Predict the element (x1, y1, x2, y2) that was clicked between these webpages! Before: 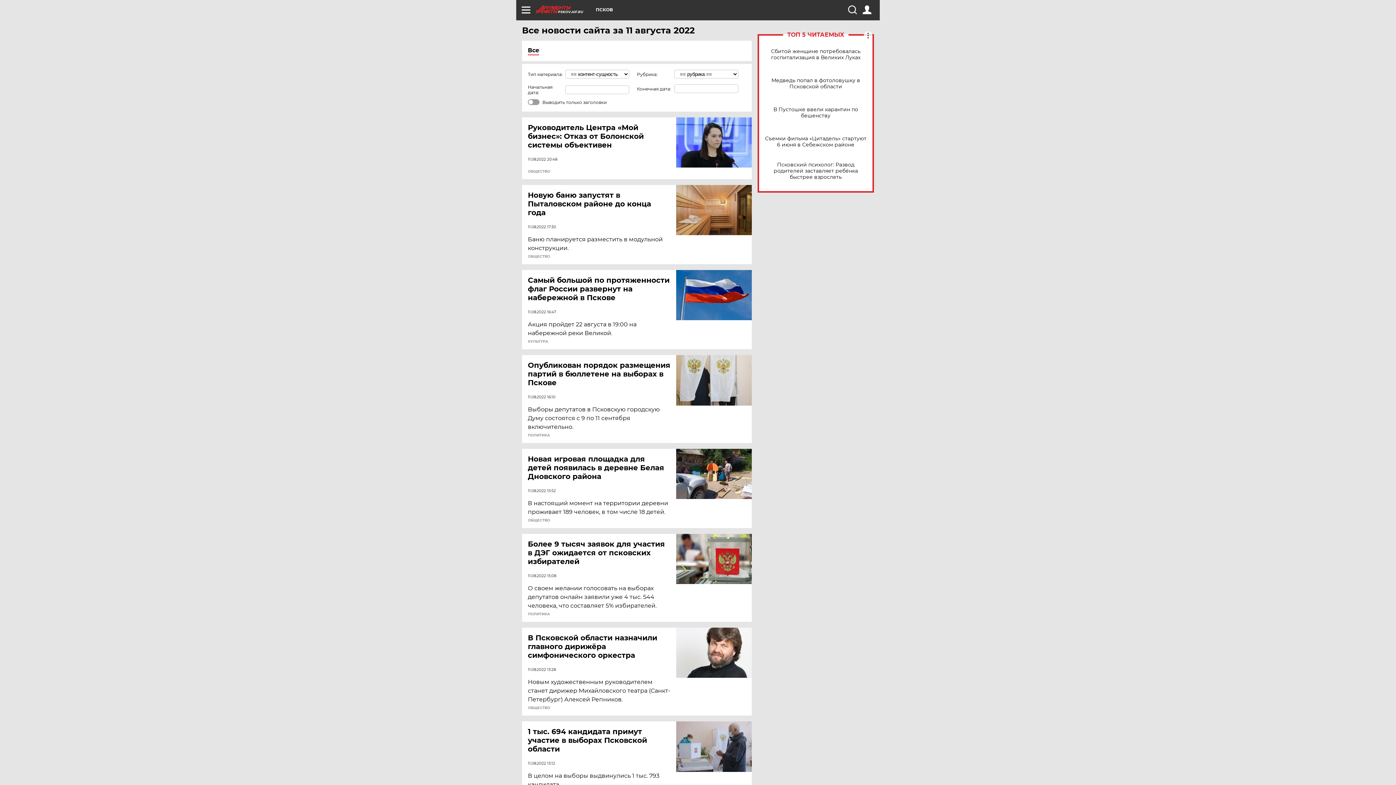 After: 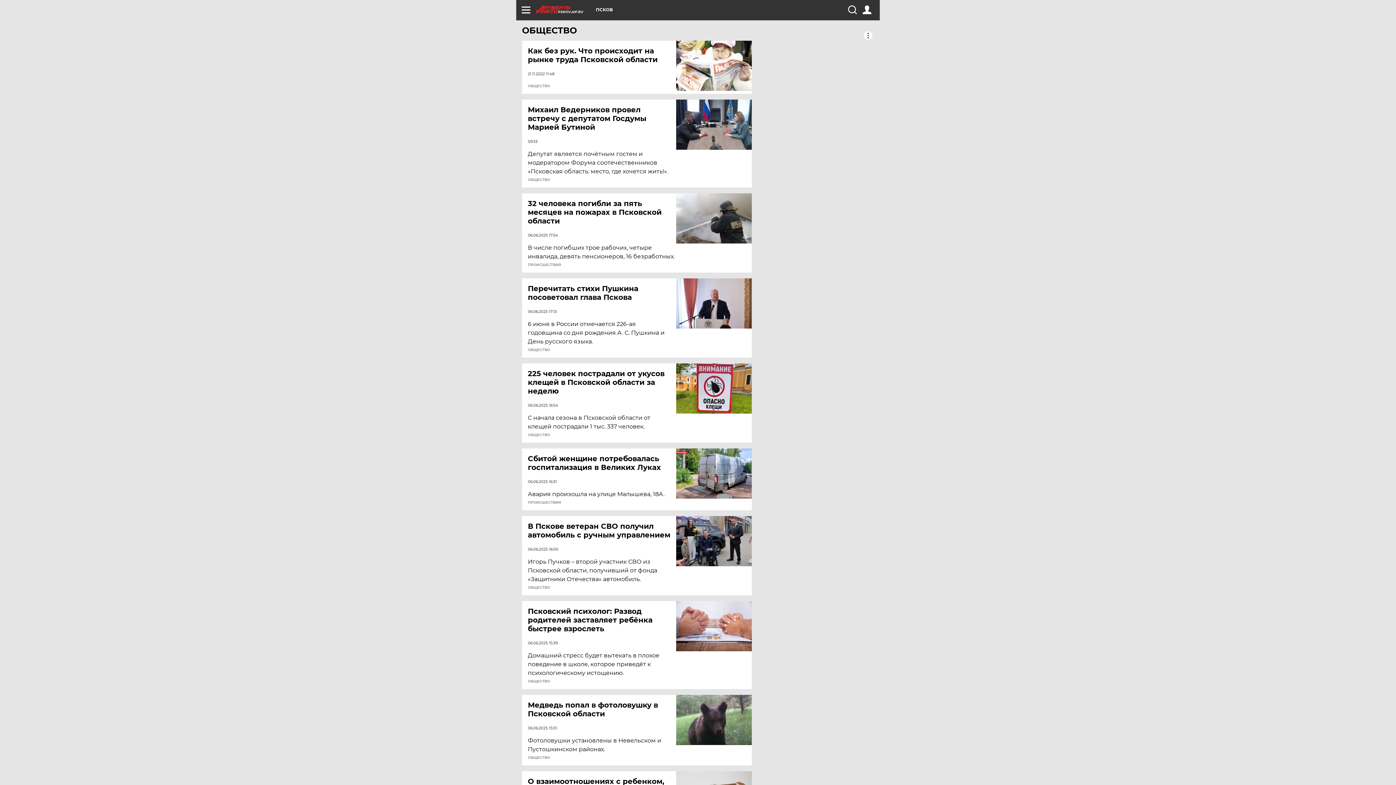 Action: label: ОБЩЕСТВО bbox: (528, 518, 550, 522)